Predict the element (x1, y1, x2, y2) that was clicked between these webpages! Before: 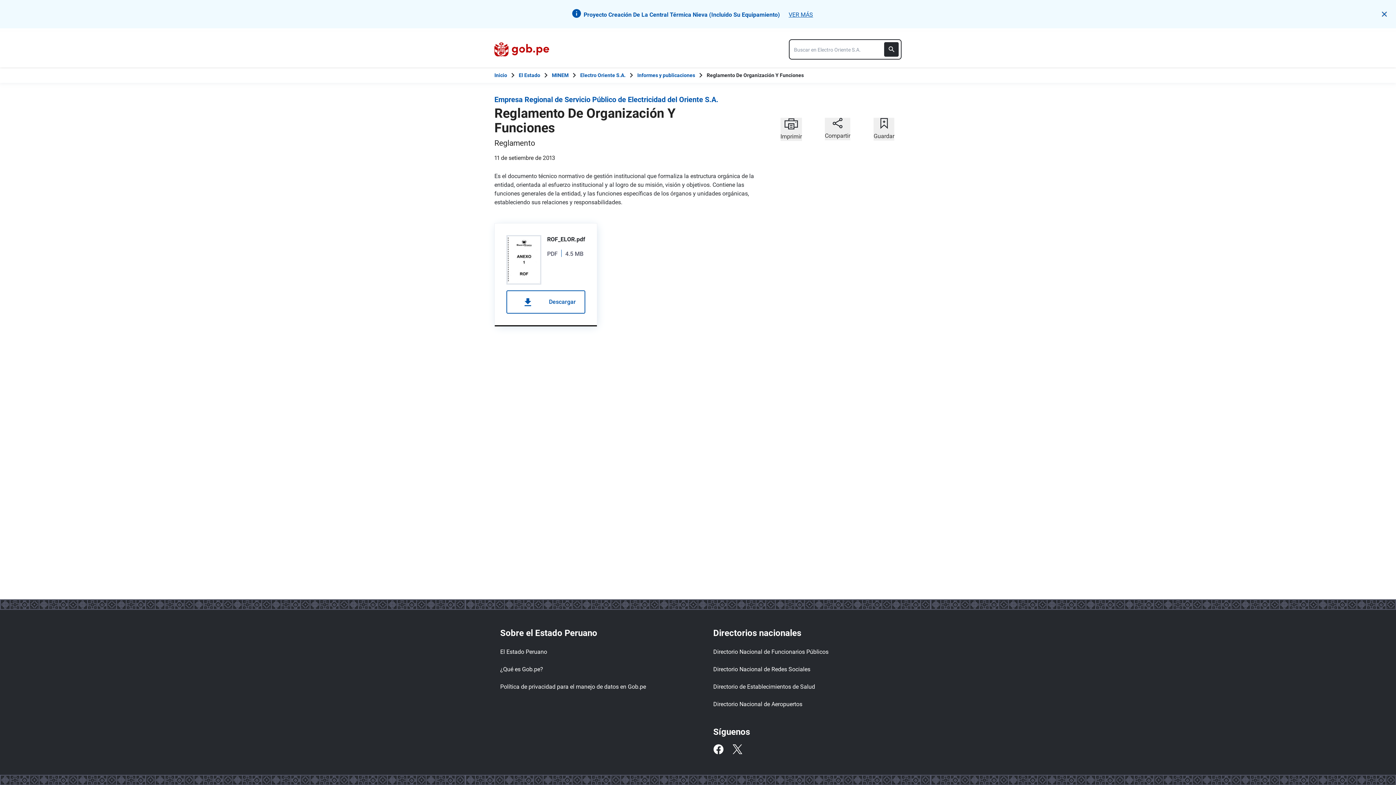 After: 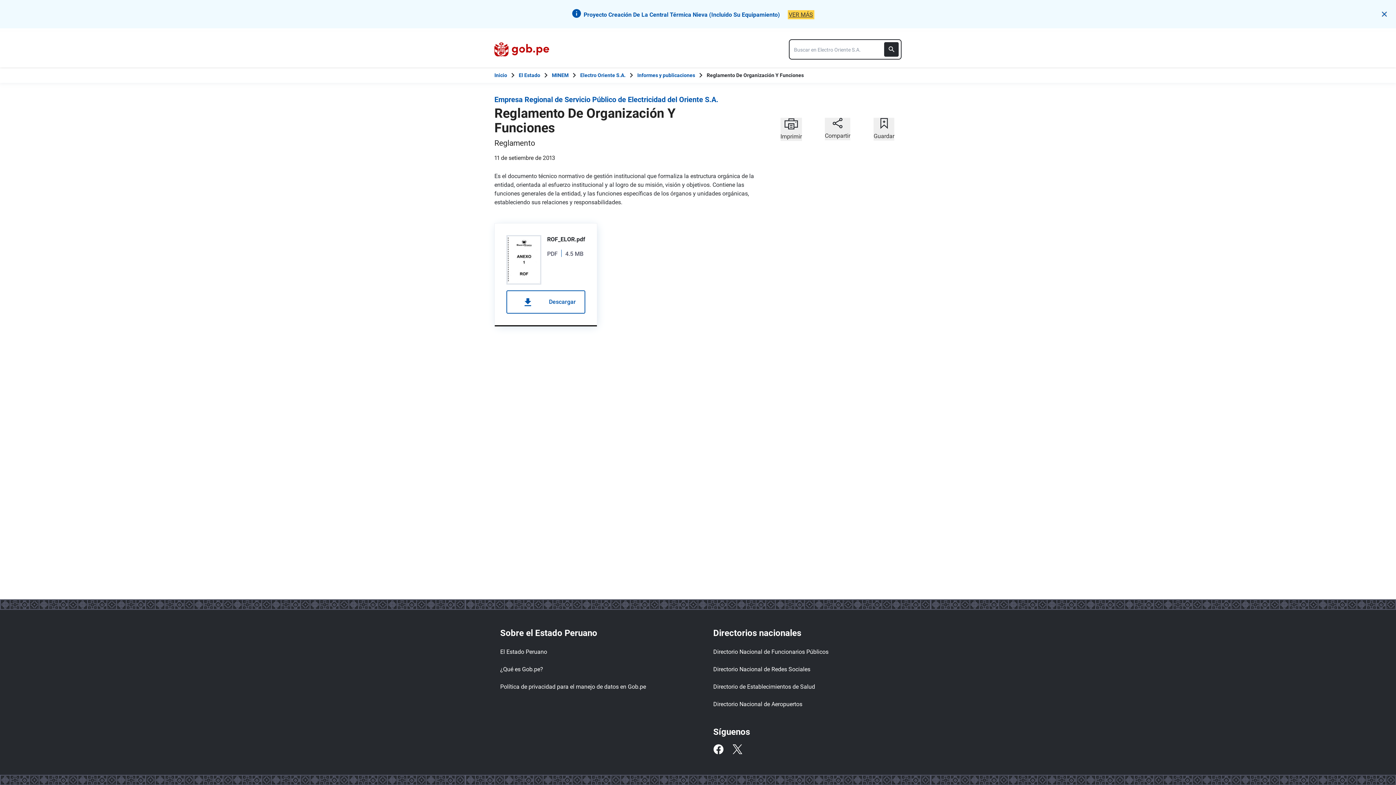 Action: bbox: (788, 11, 813, 18) label: VER MÁS